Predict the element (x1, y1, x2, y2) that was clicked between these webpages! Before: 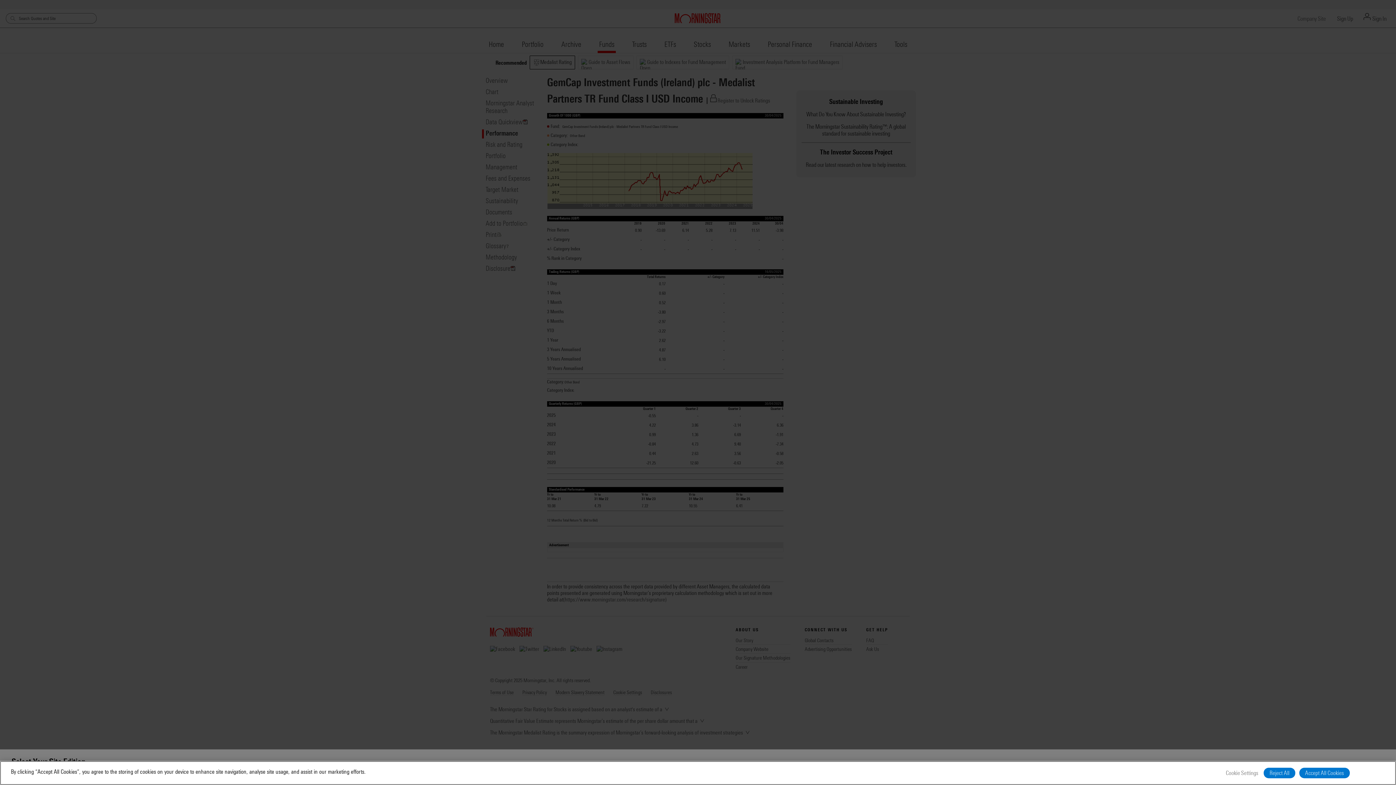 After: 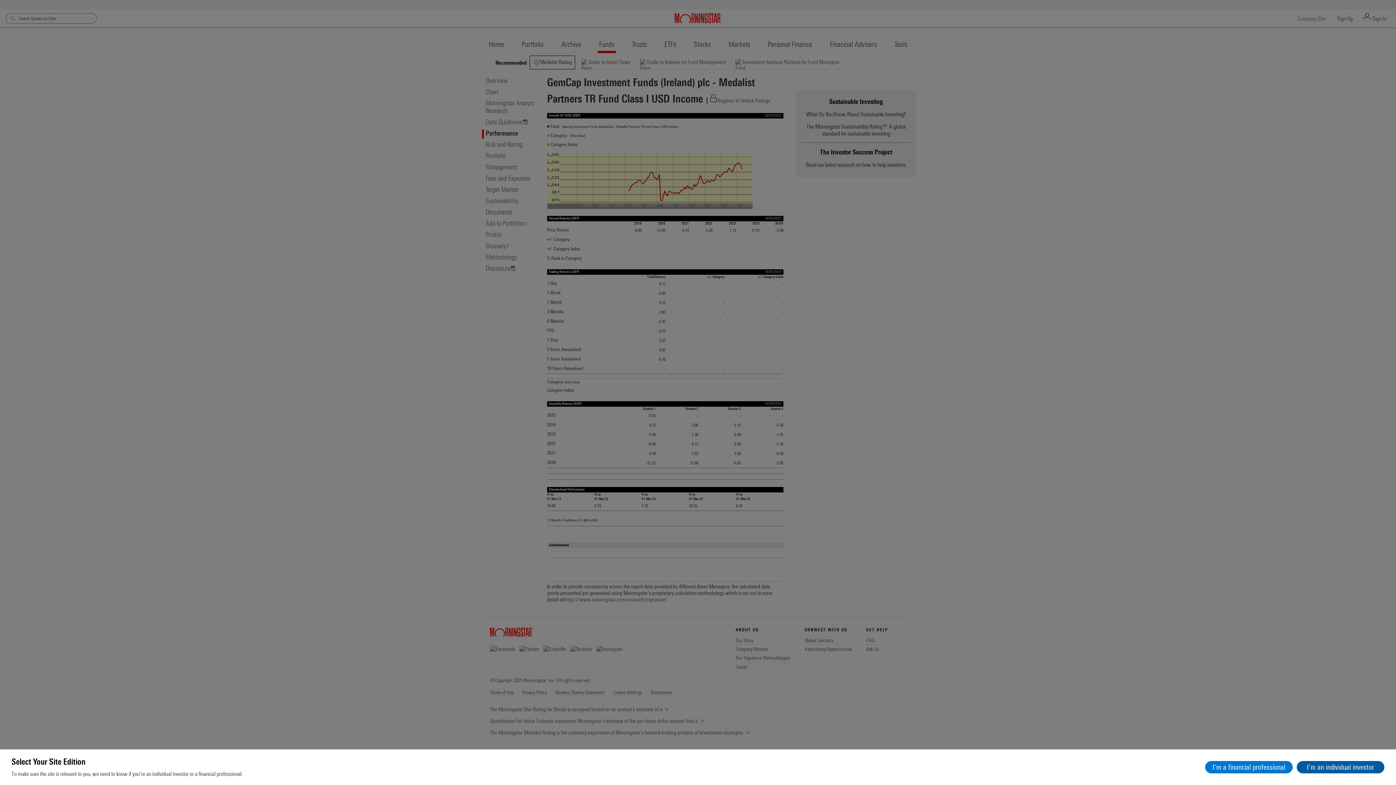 Action: bbox: (1299, 768, 1350, 778) label: Accept All Cookies